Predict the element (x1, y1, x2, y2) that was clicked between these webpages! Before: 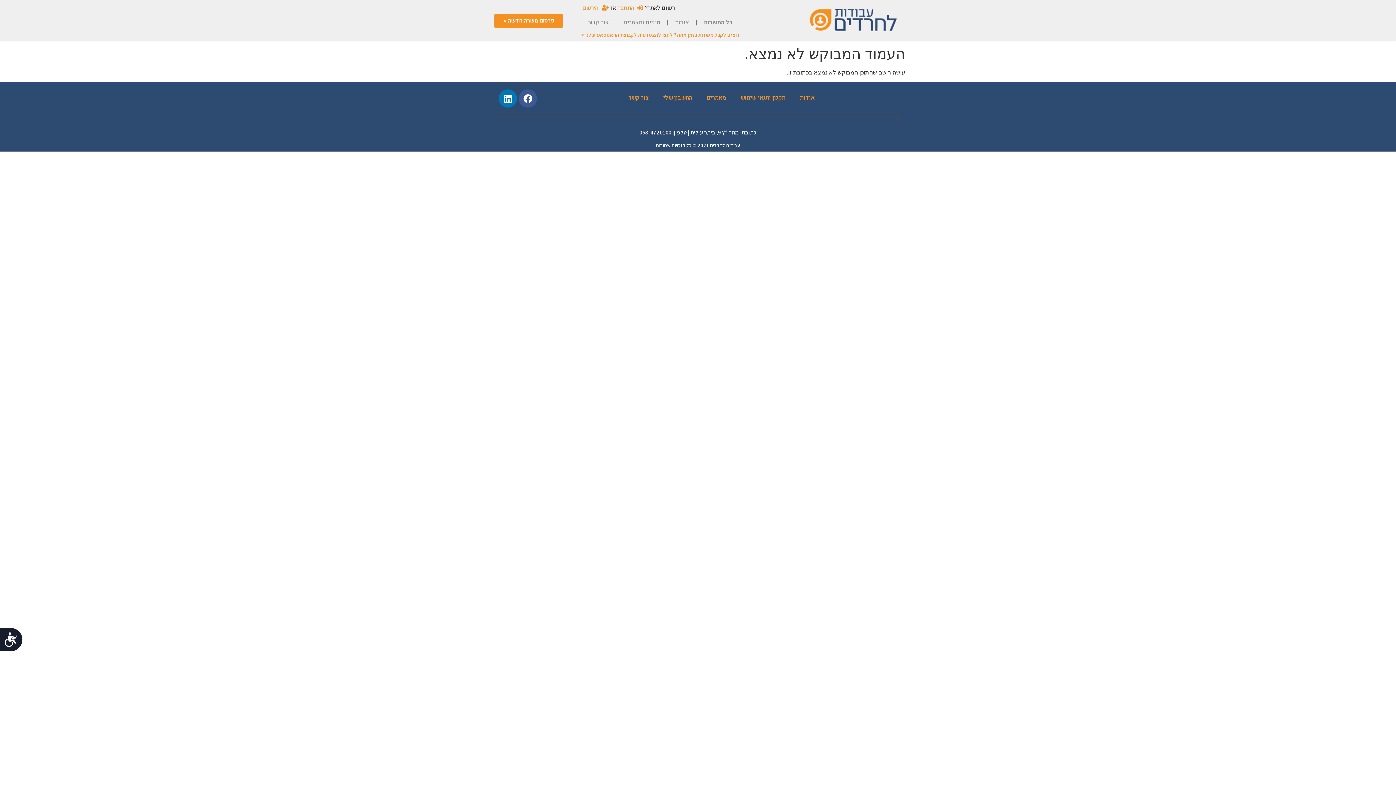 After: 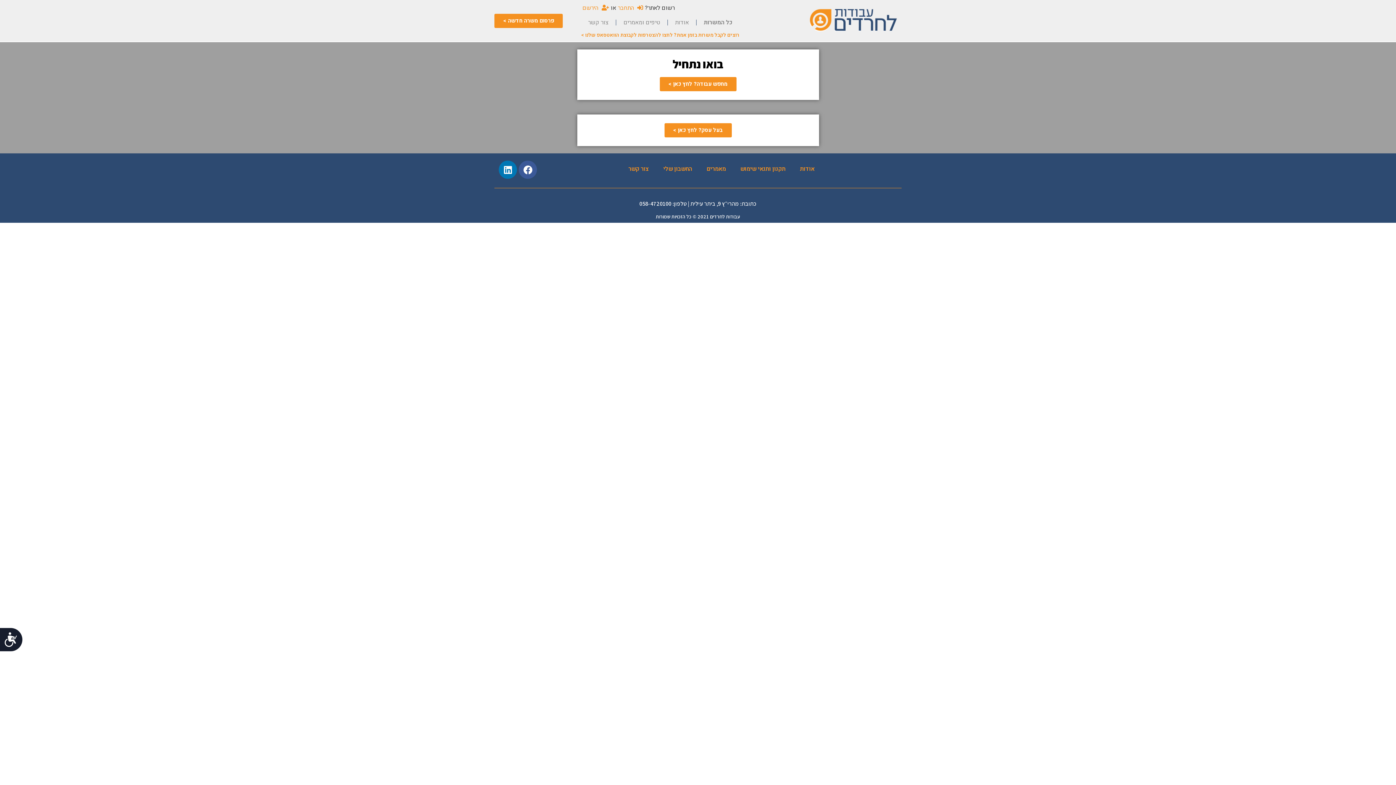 Action: label:  הירשם bbox: (582, 3, 609, 12)